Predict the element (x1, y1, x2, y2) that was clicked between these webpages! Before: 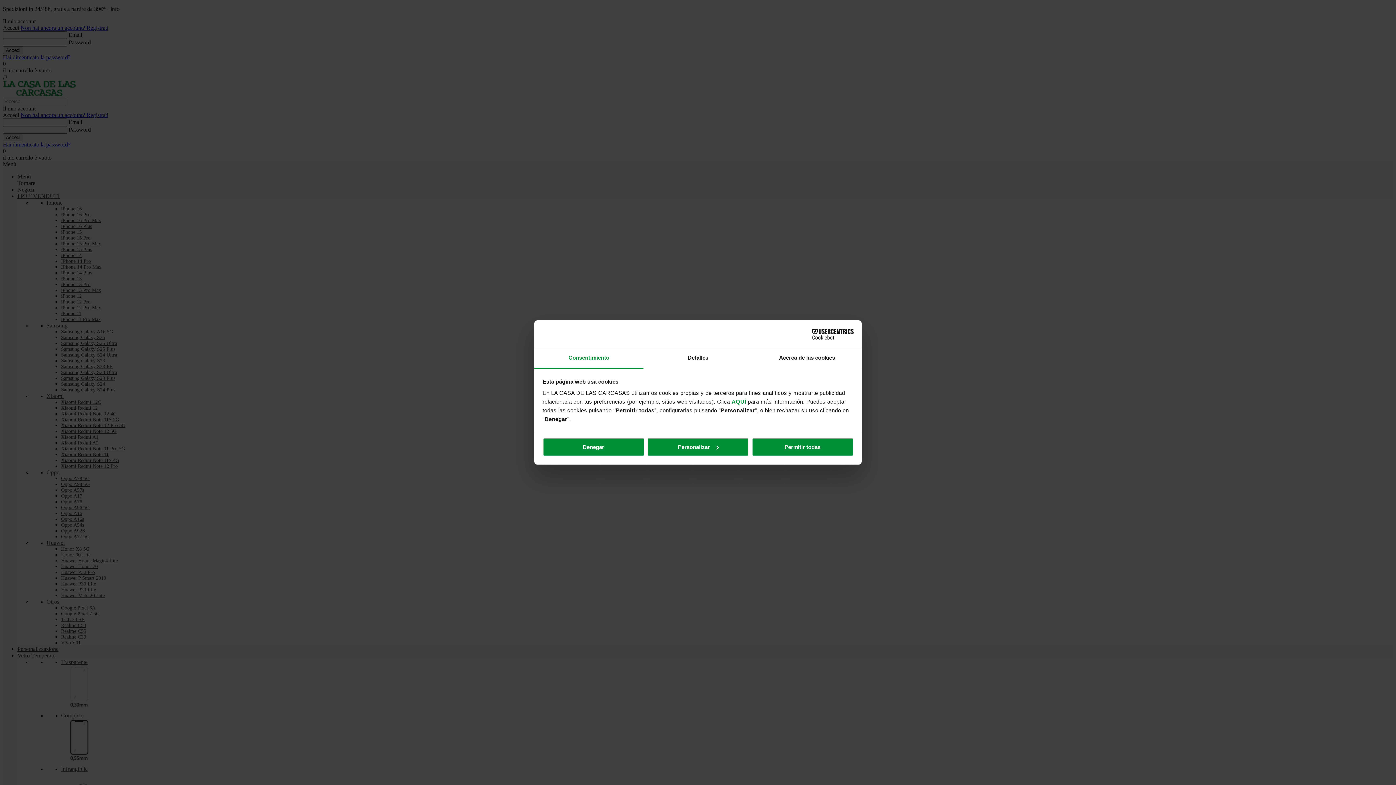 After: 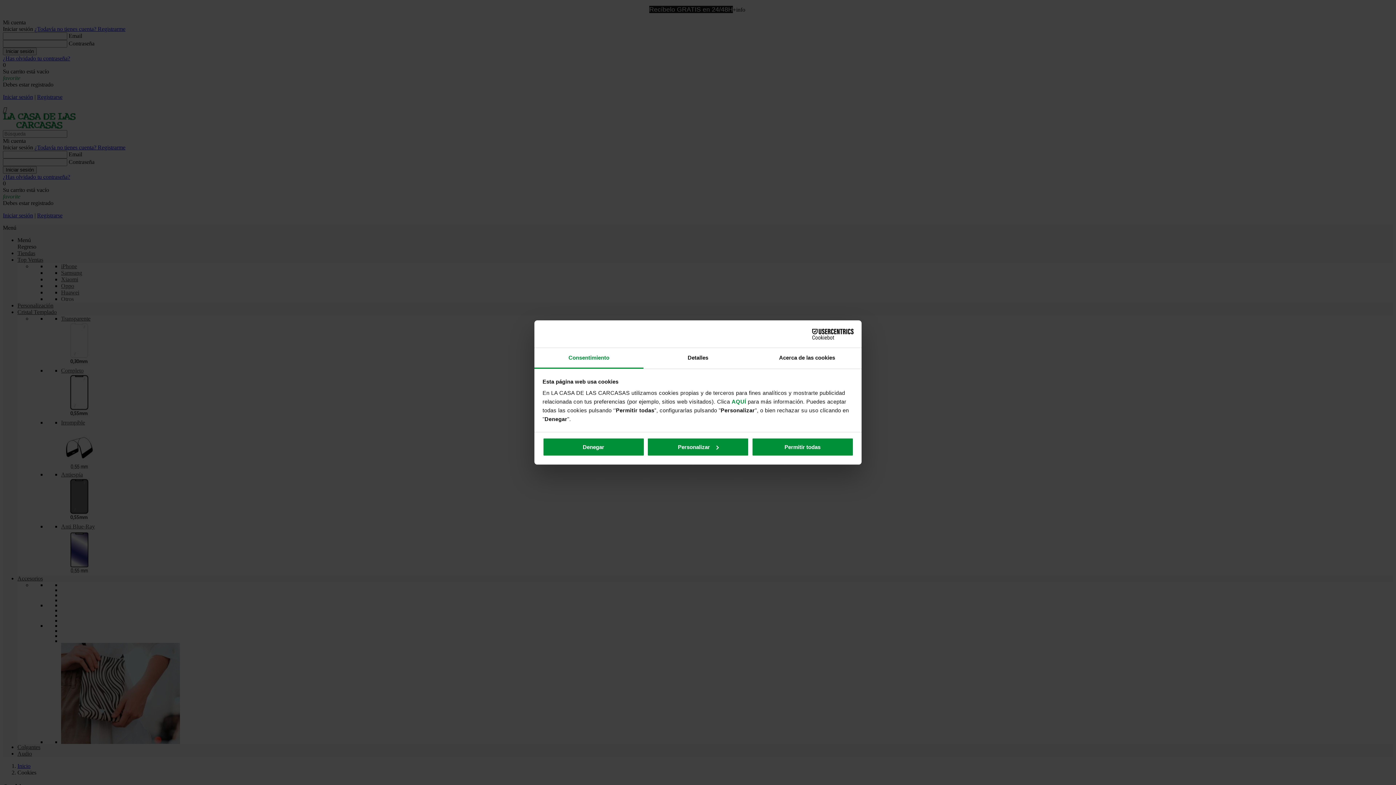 Action: bbox: (731, 398, 746, 404) label: AQUÍ